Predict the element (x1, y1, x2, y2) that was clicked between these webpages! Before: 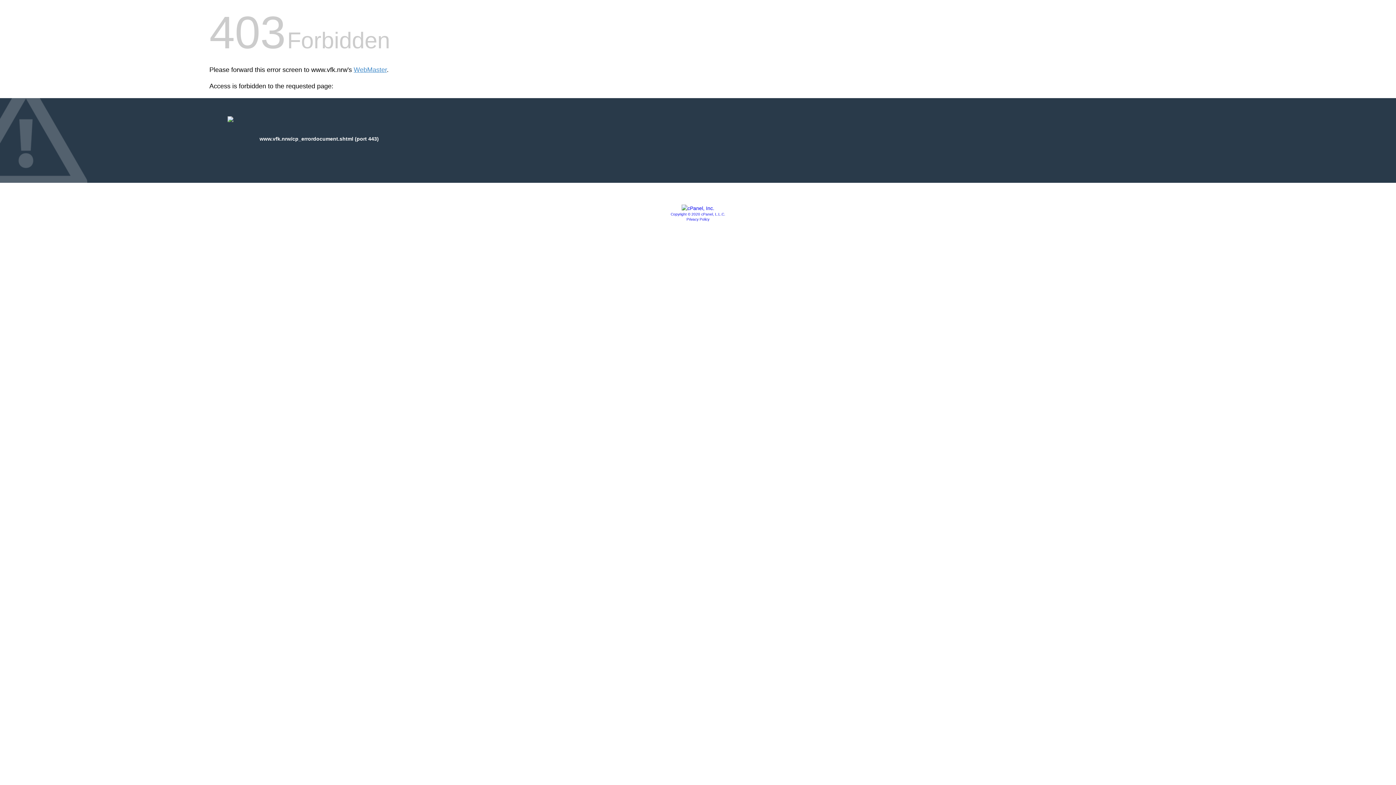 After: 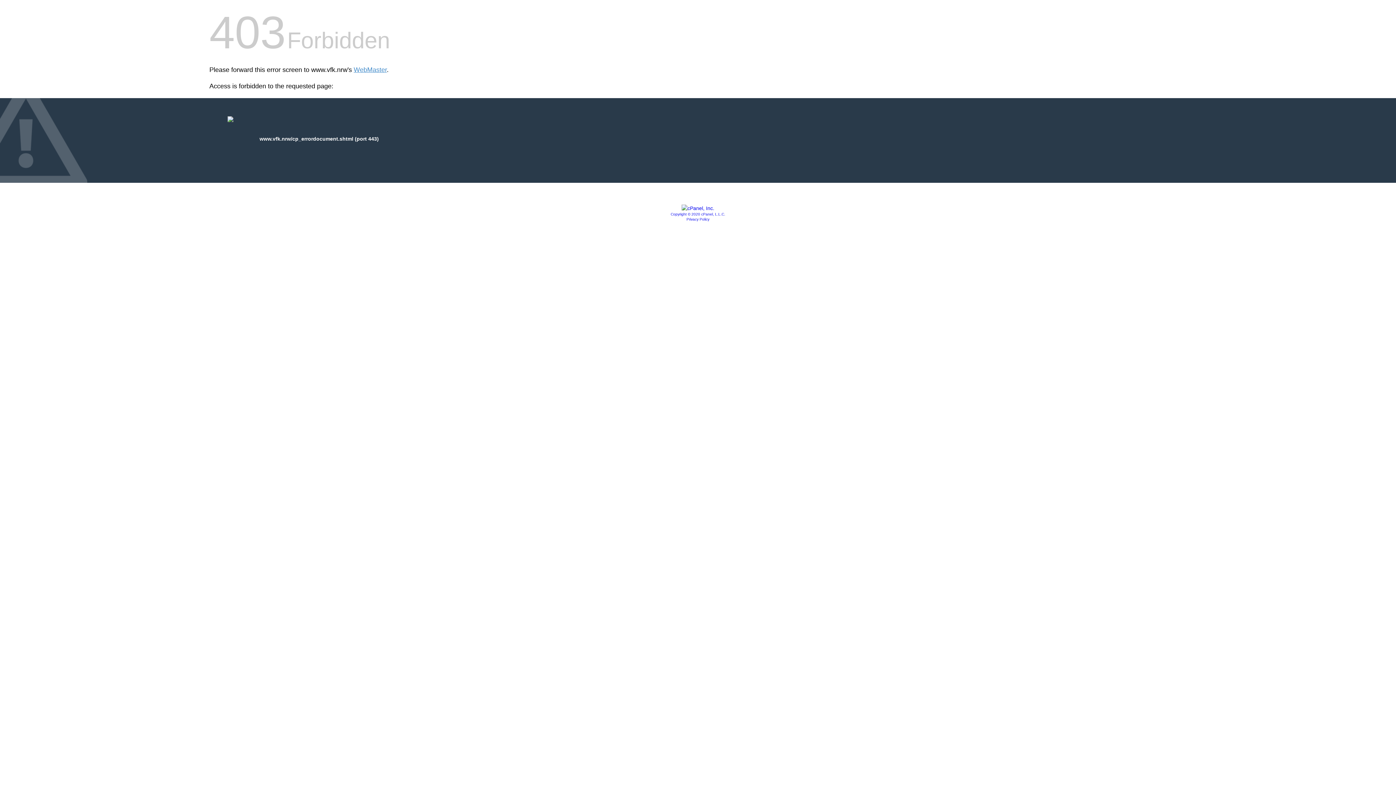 Action: label: Privacy Policy bbox: (686, 217, 709, 221)